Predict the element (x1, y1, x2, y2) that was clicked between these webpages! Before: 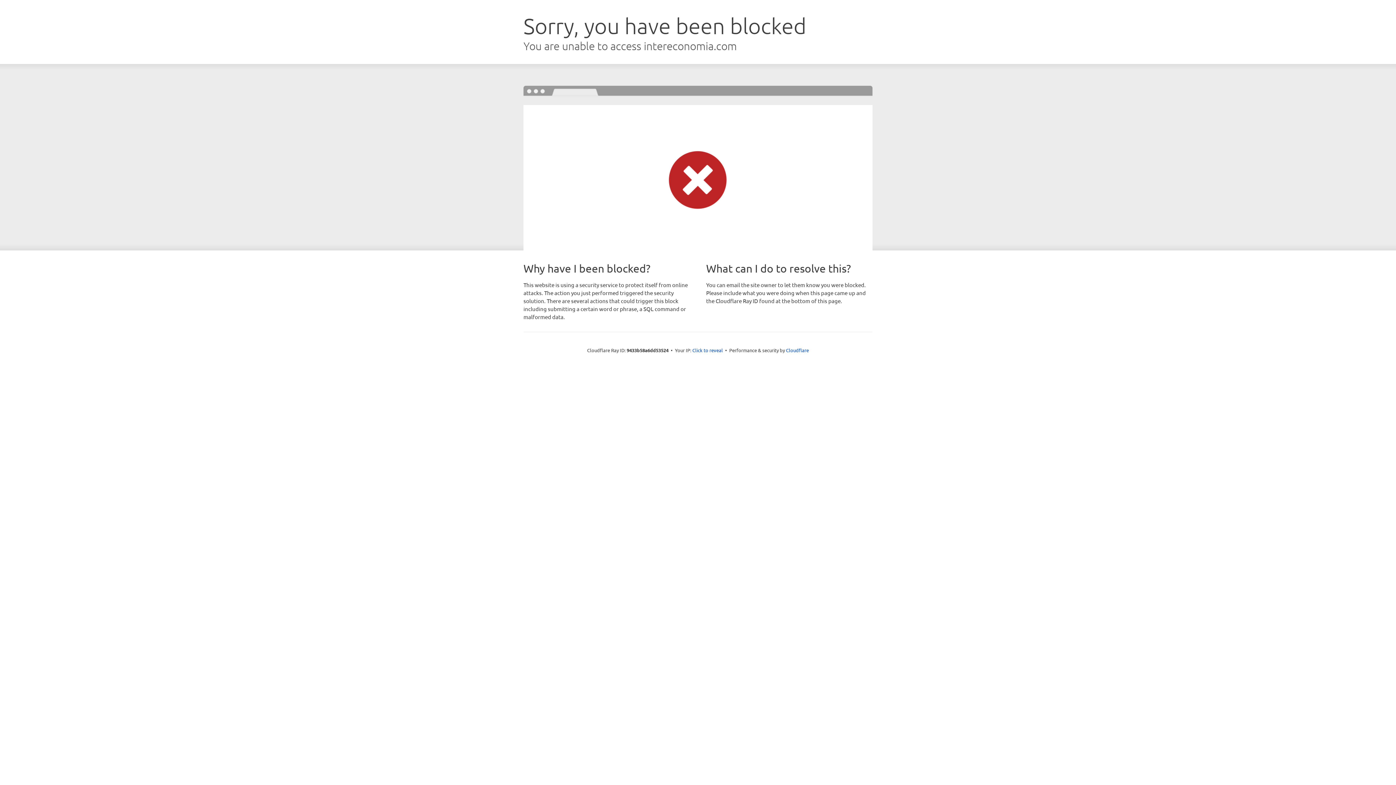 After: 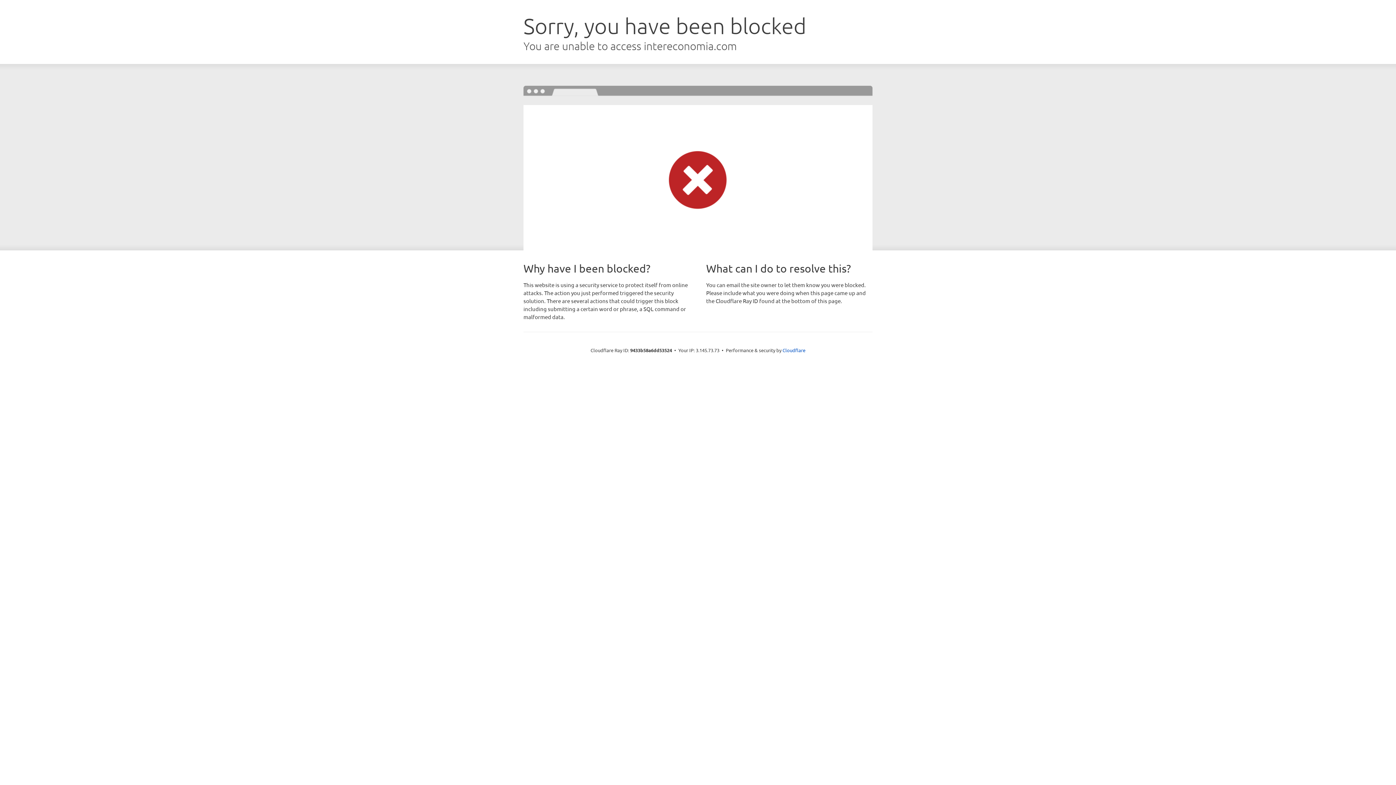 Action: label: Click to reveal bbox: (692, 346, 723, 353)